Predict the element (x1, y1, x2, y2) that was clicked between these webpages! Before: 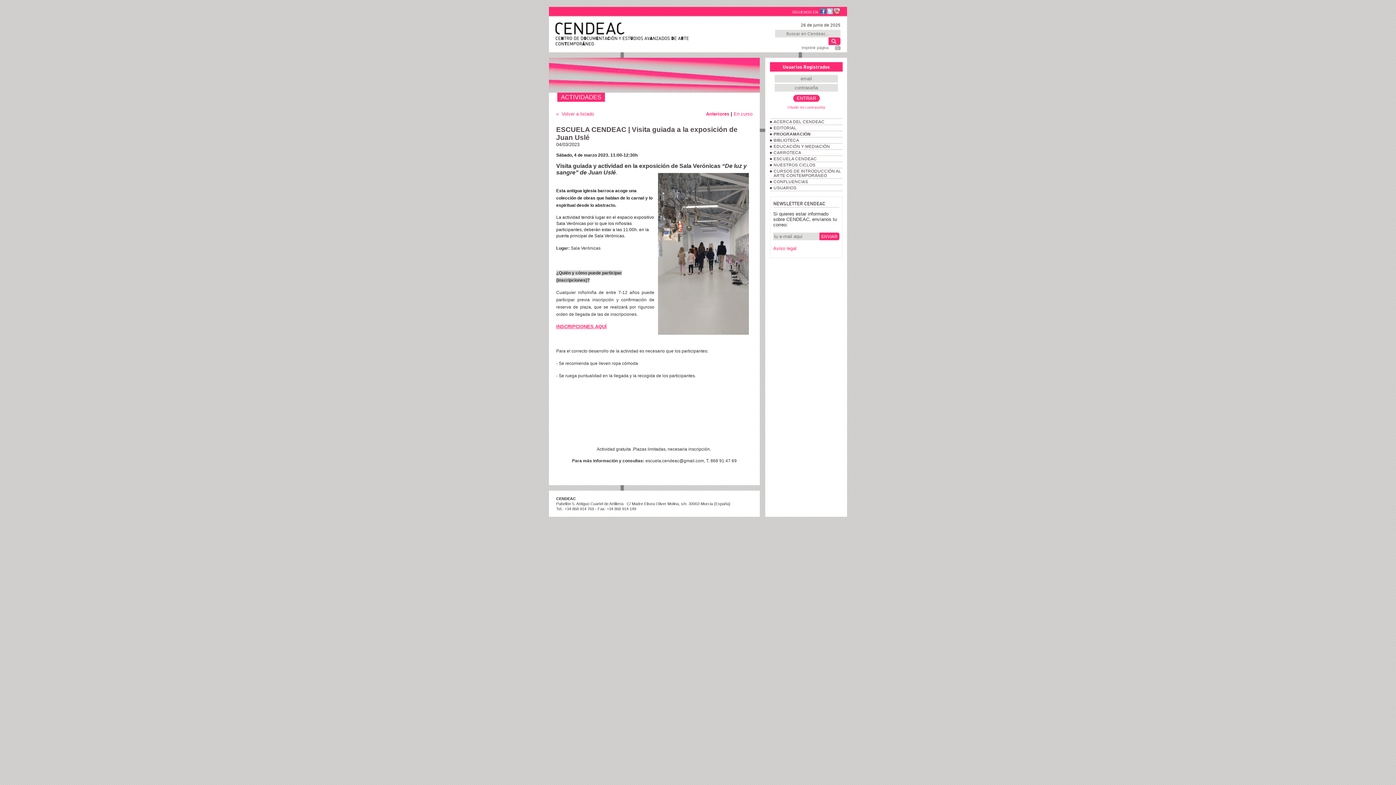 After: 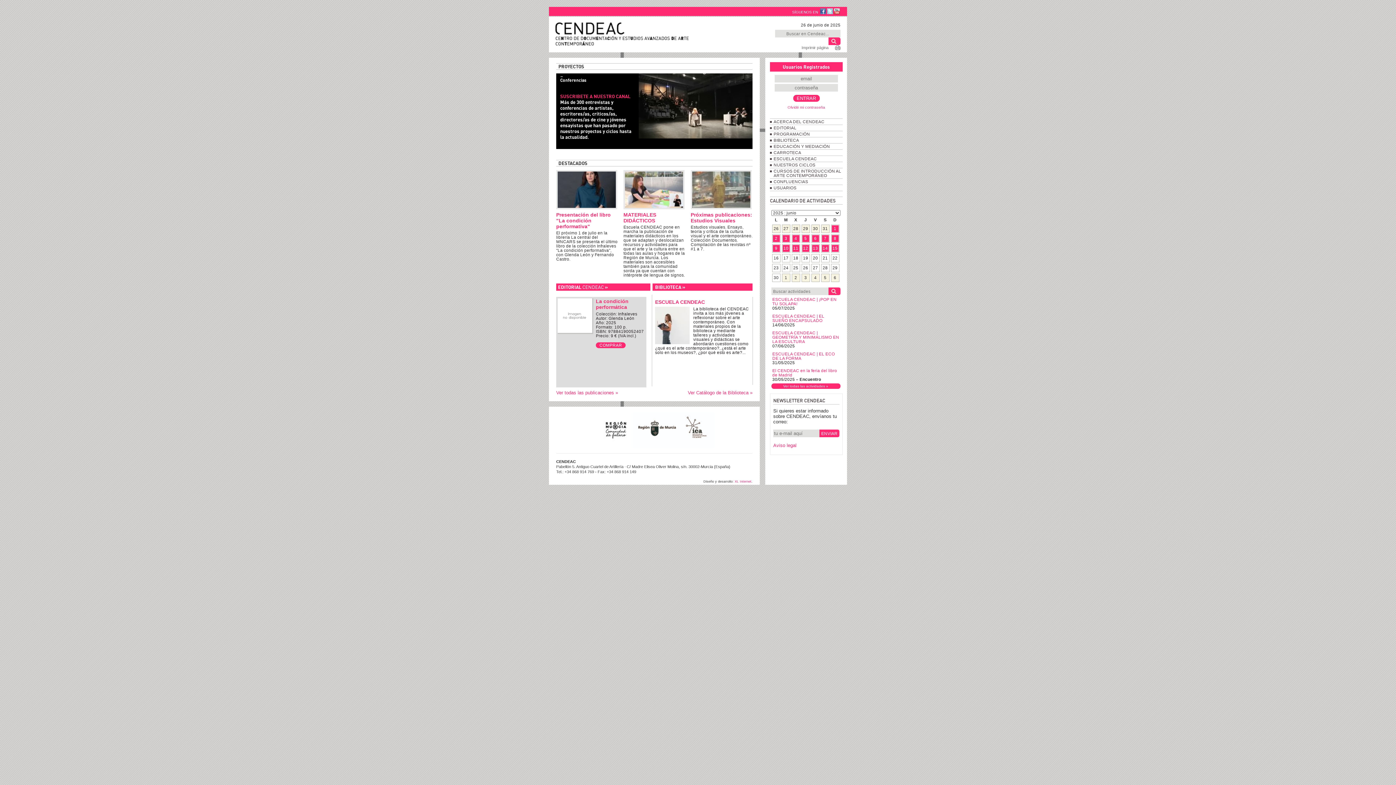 Action: bbox: (549, 46, 696, 52)